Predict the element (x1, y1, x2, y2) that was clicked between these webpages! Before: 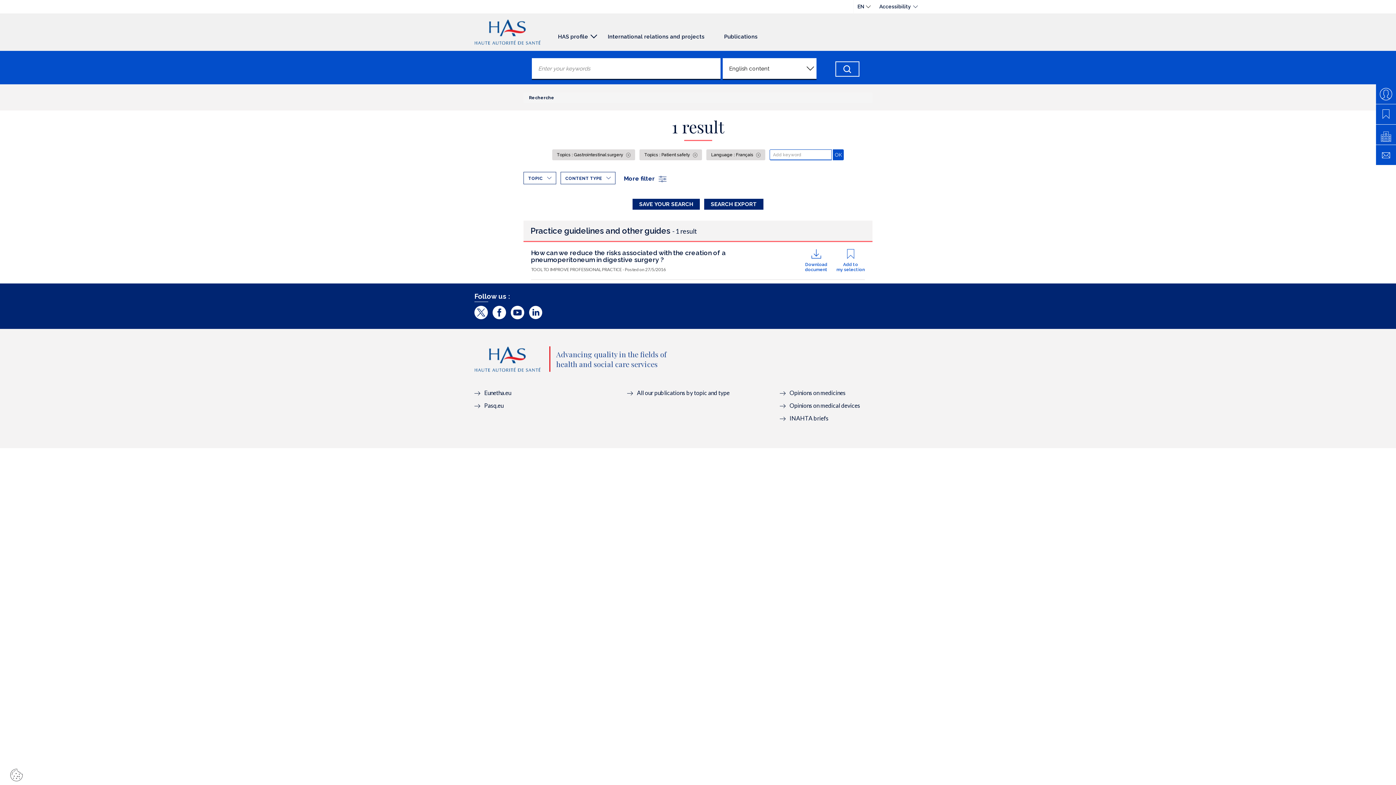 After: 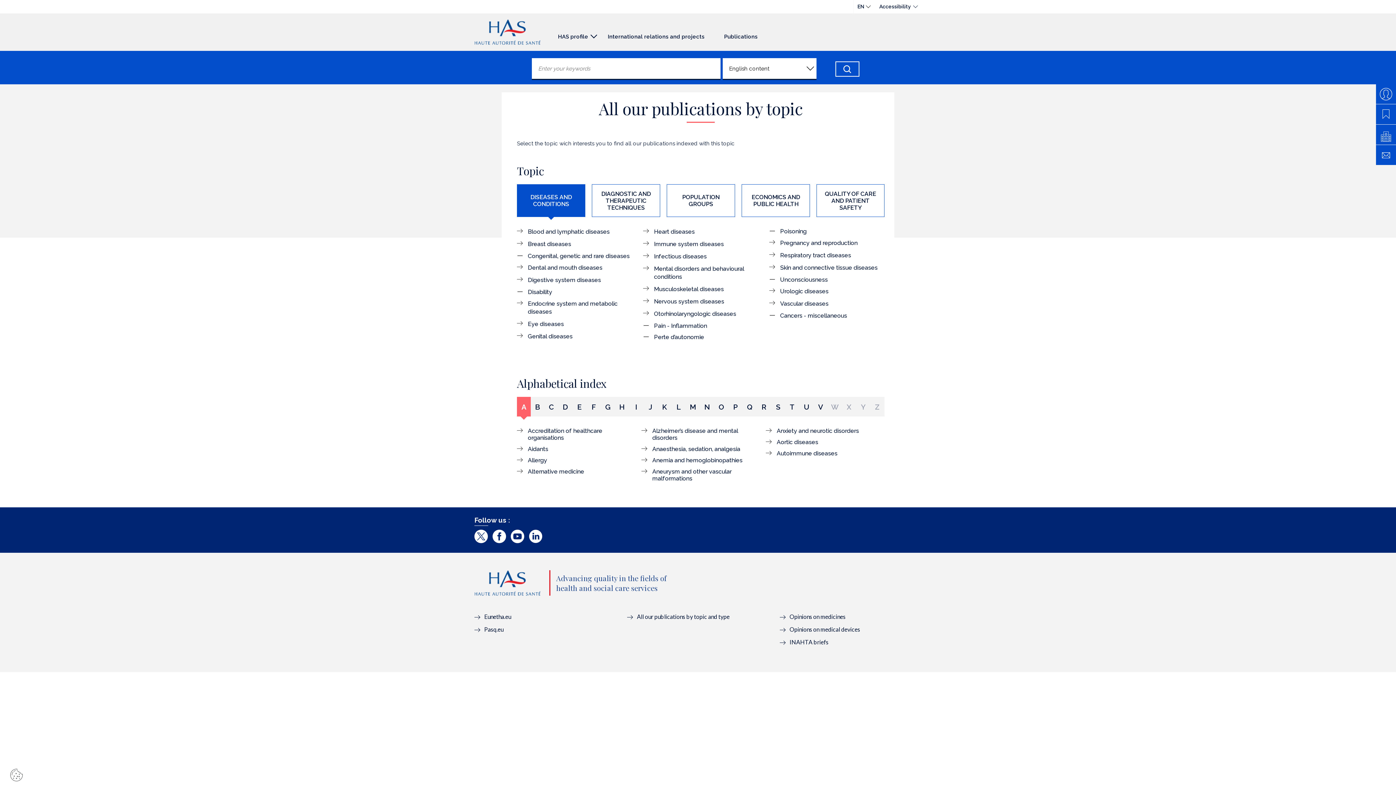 Action: bbox: (627, 389, 729, 396) label: All our publications by topic and type